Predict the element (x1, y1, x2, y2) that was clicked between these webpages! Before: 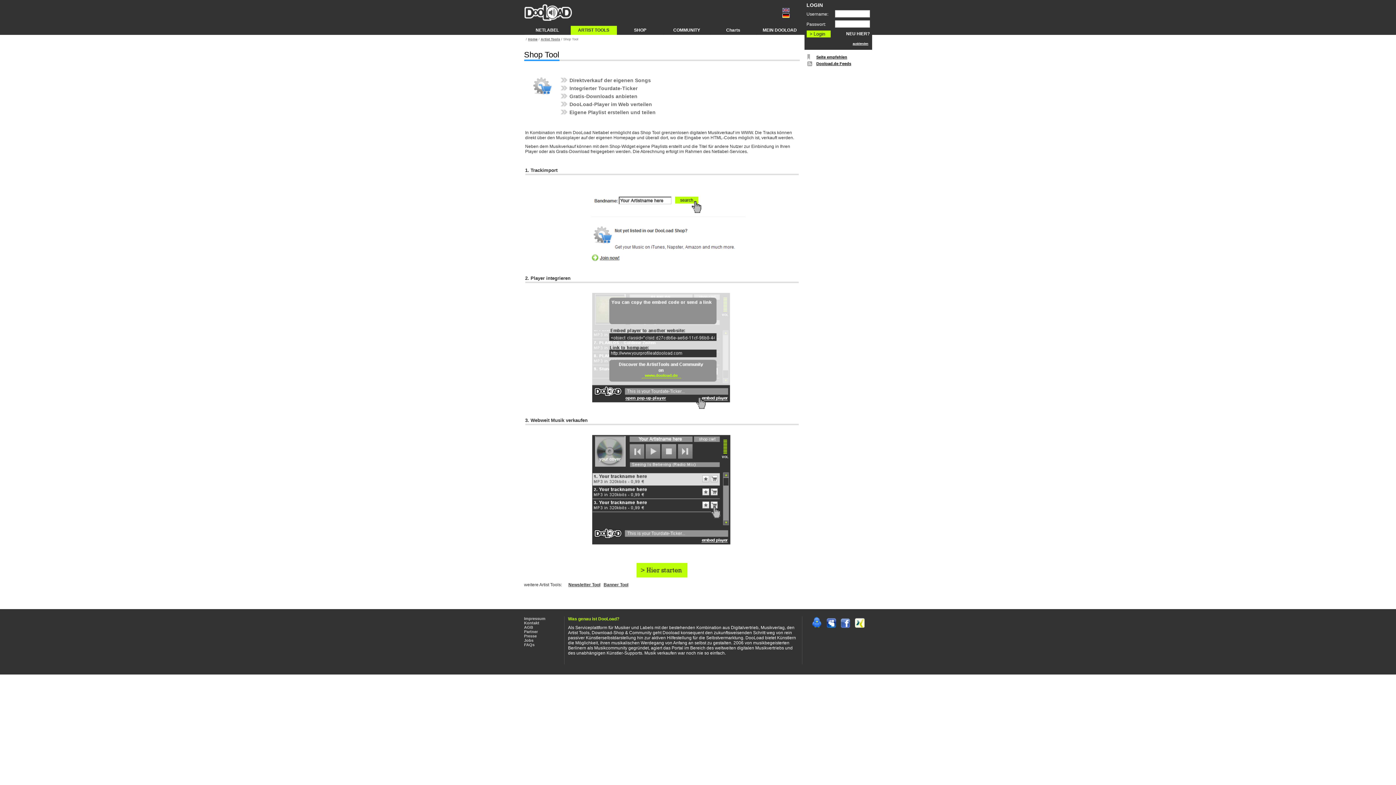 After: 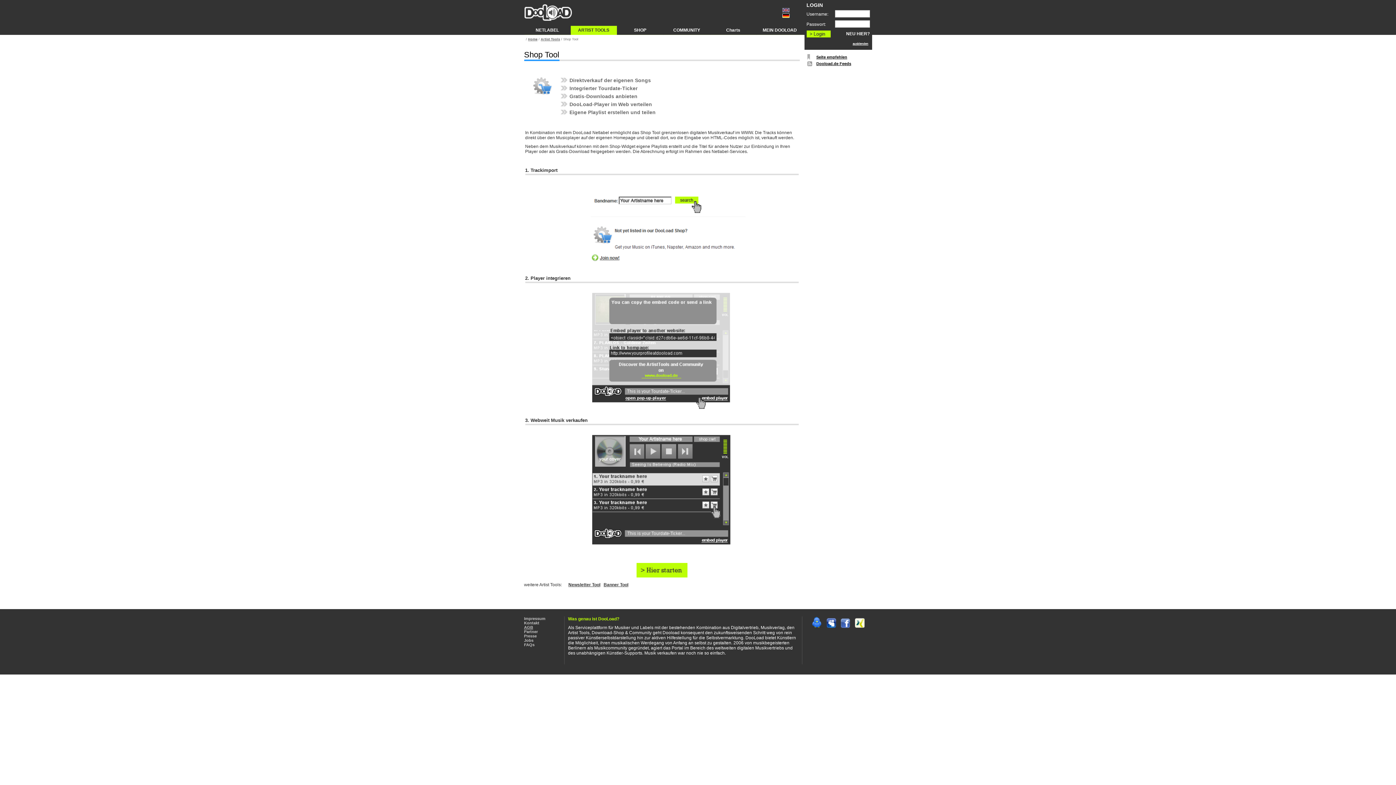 Action: label: AGB bbox: (524, 625, 533, 629)